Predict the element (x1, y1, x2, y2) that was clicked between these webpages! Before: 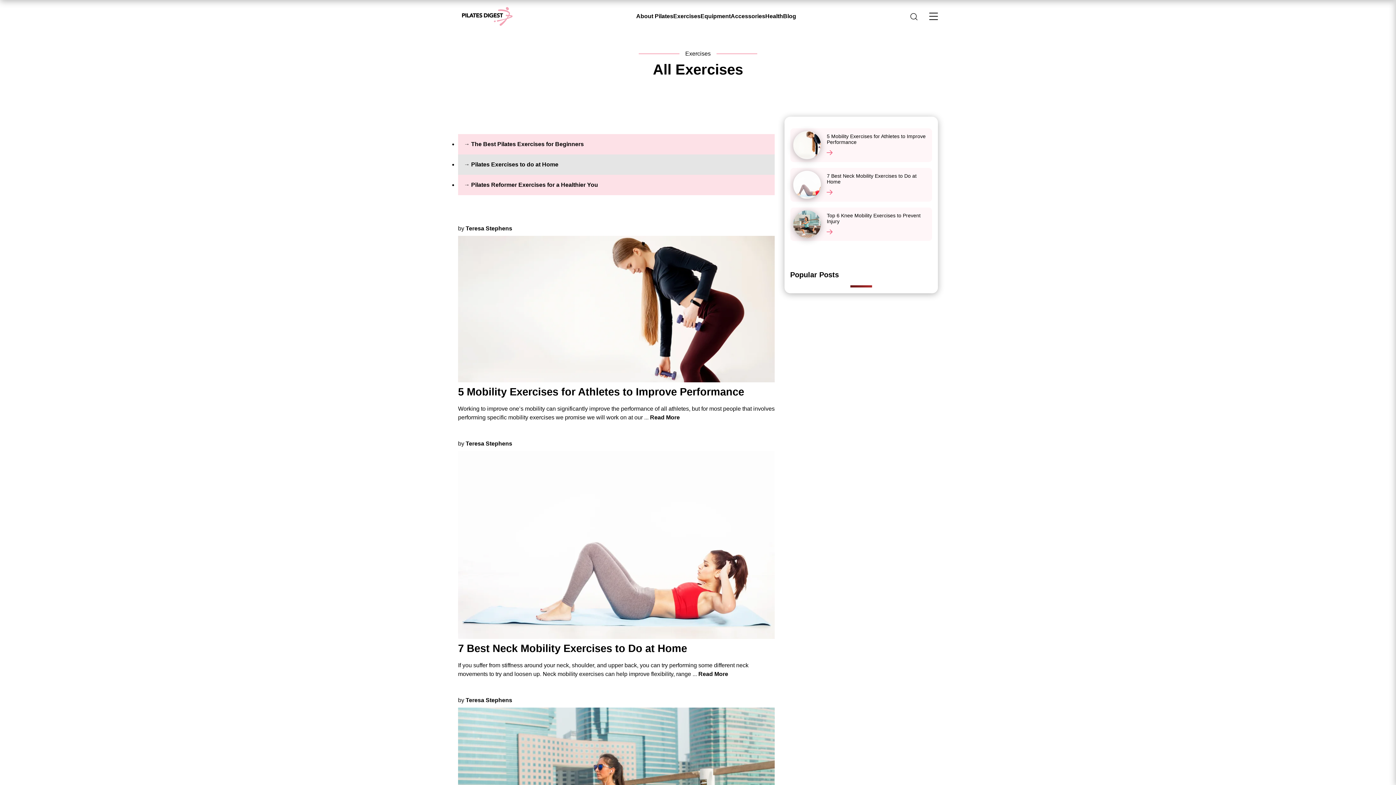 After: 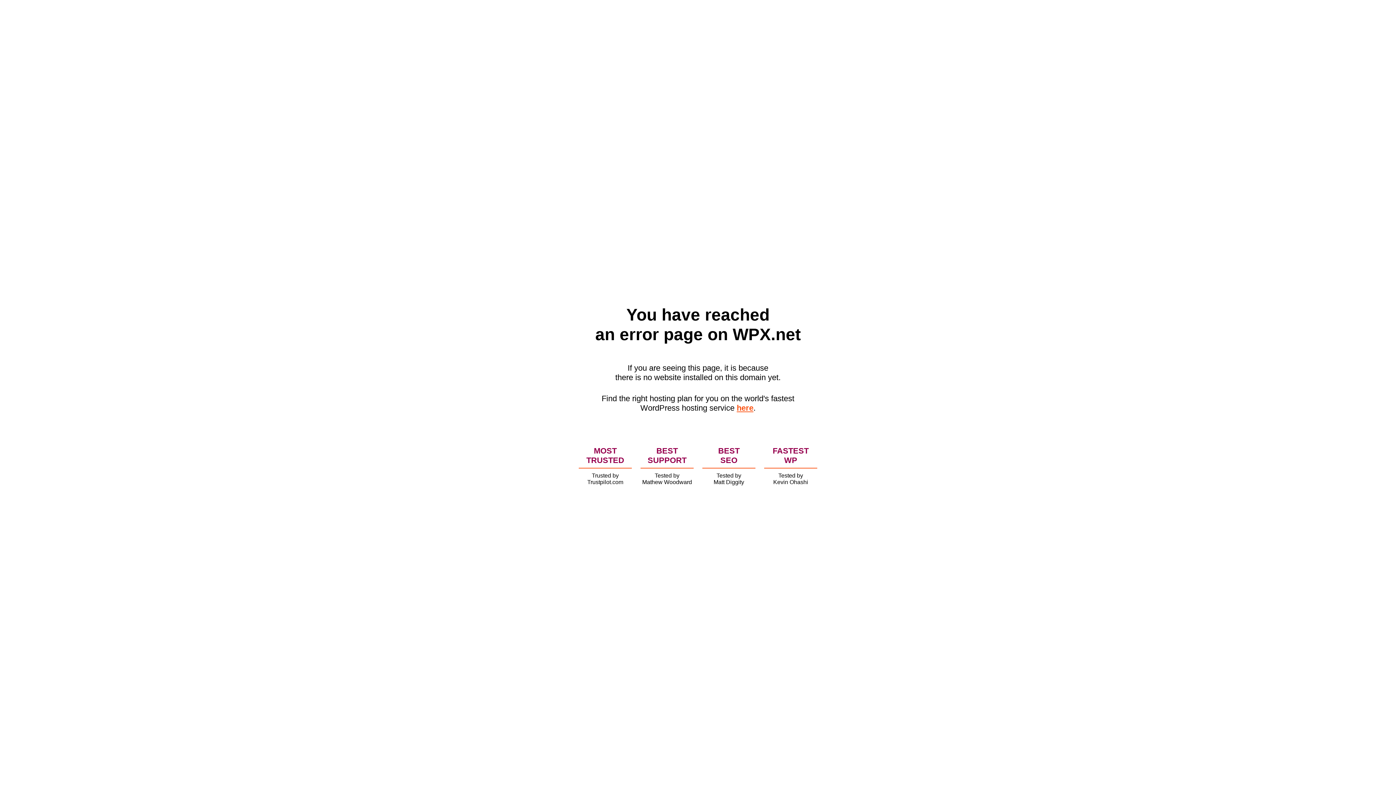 Action: bbox: (471, 141, 584, 147) label: The Best Pilates Exercises for Beginners